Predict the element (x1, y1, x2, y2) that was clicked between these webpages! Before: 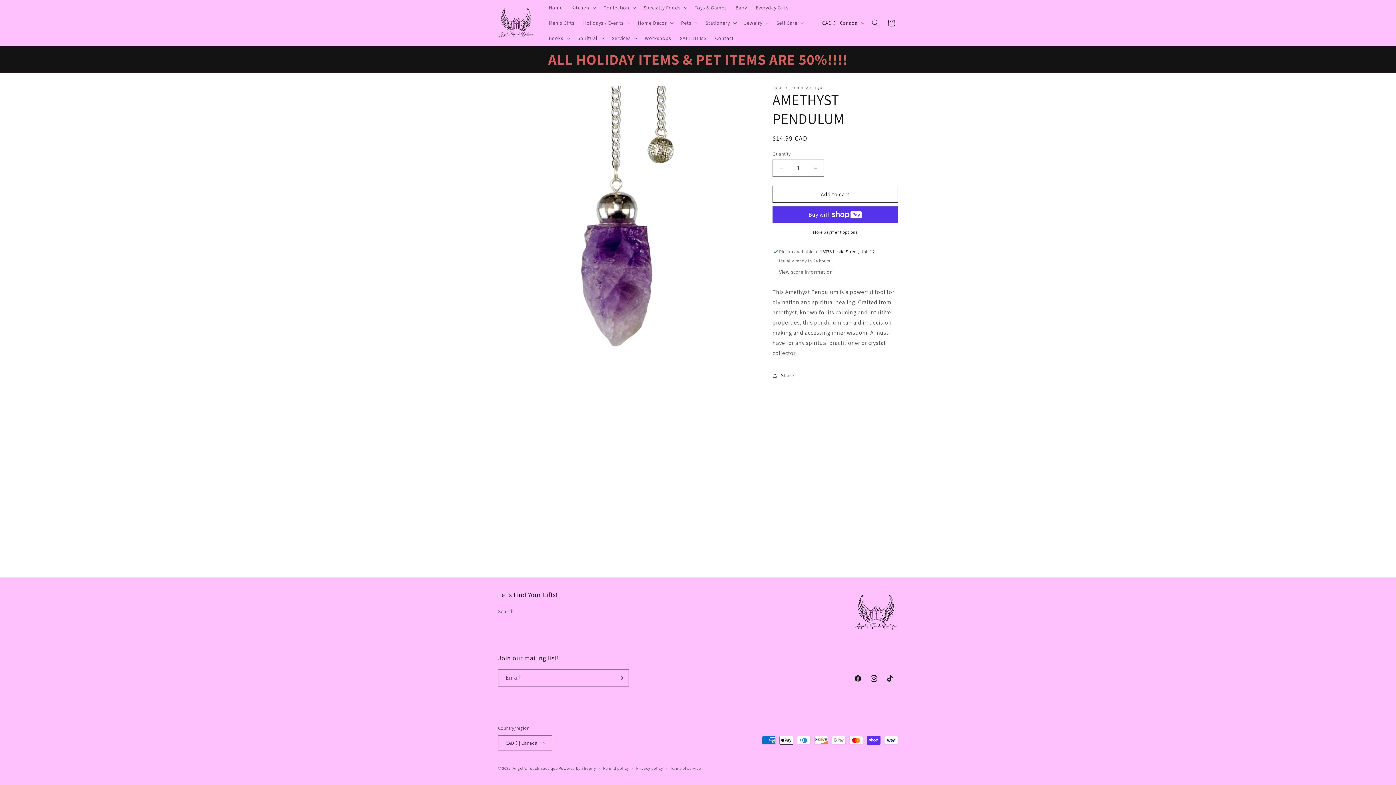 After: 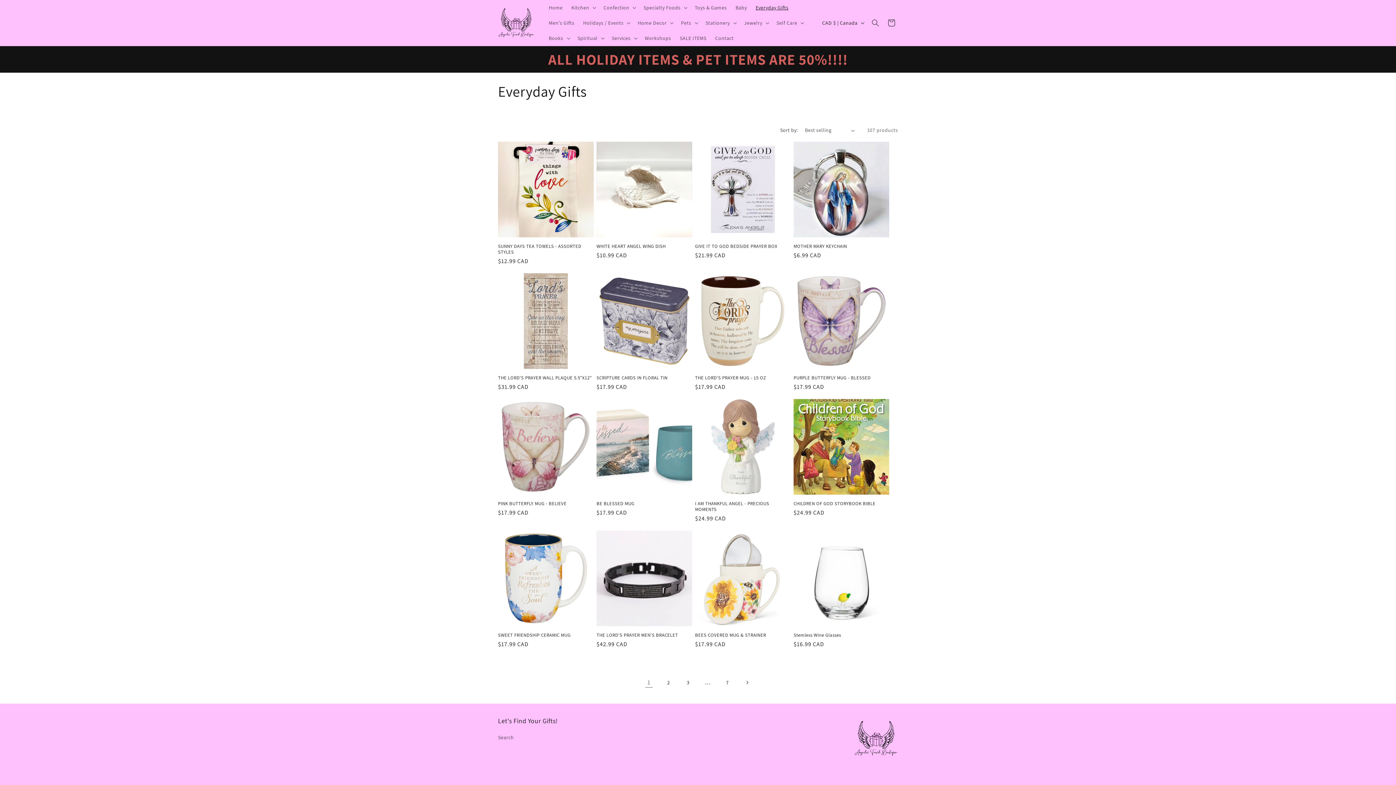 Action: bbox: (751, 0, 793, 15) label: Everyday Gifts